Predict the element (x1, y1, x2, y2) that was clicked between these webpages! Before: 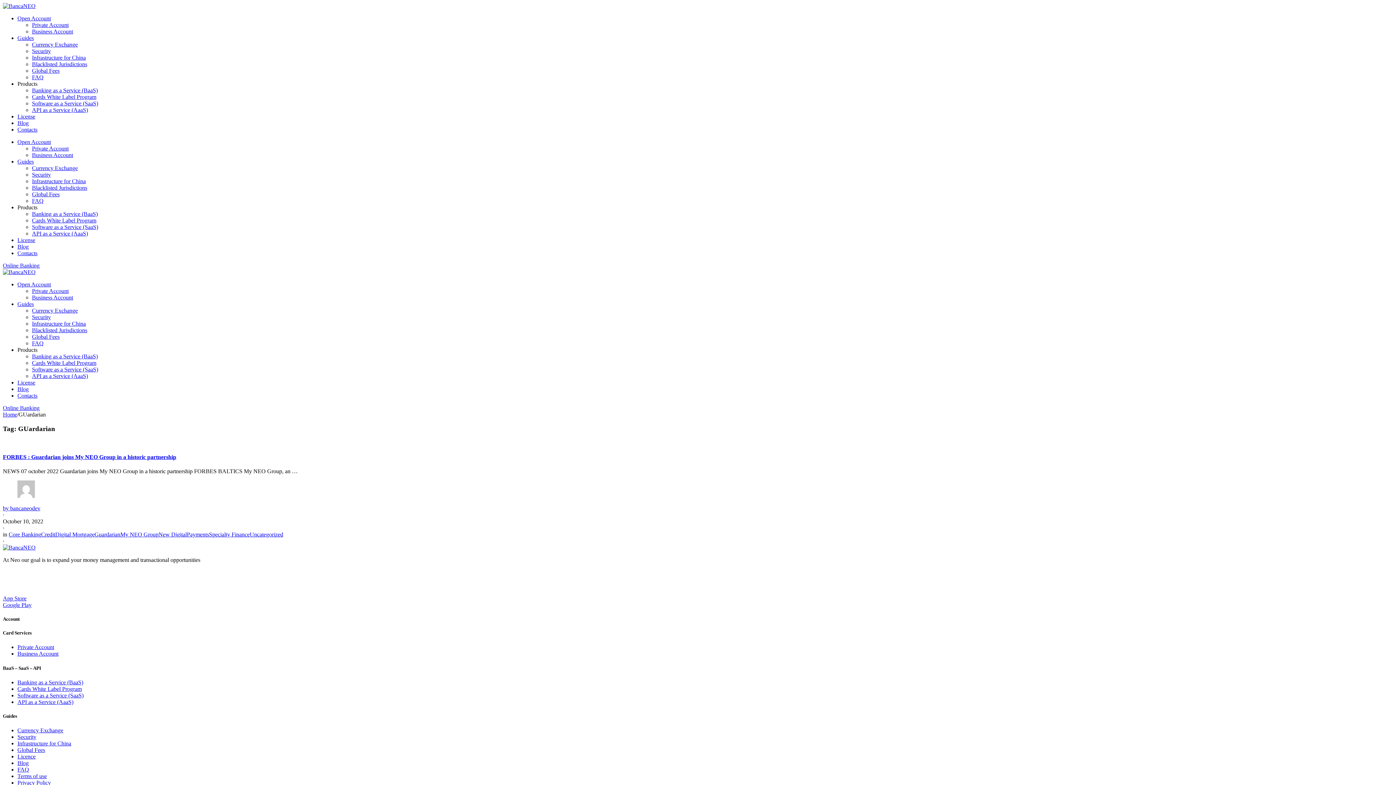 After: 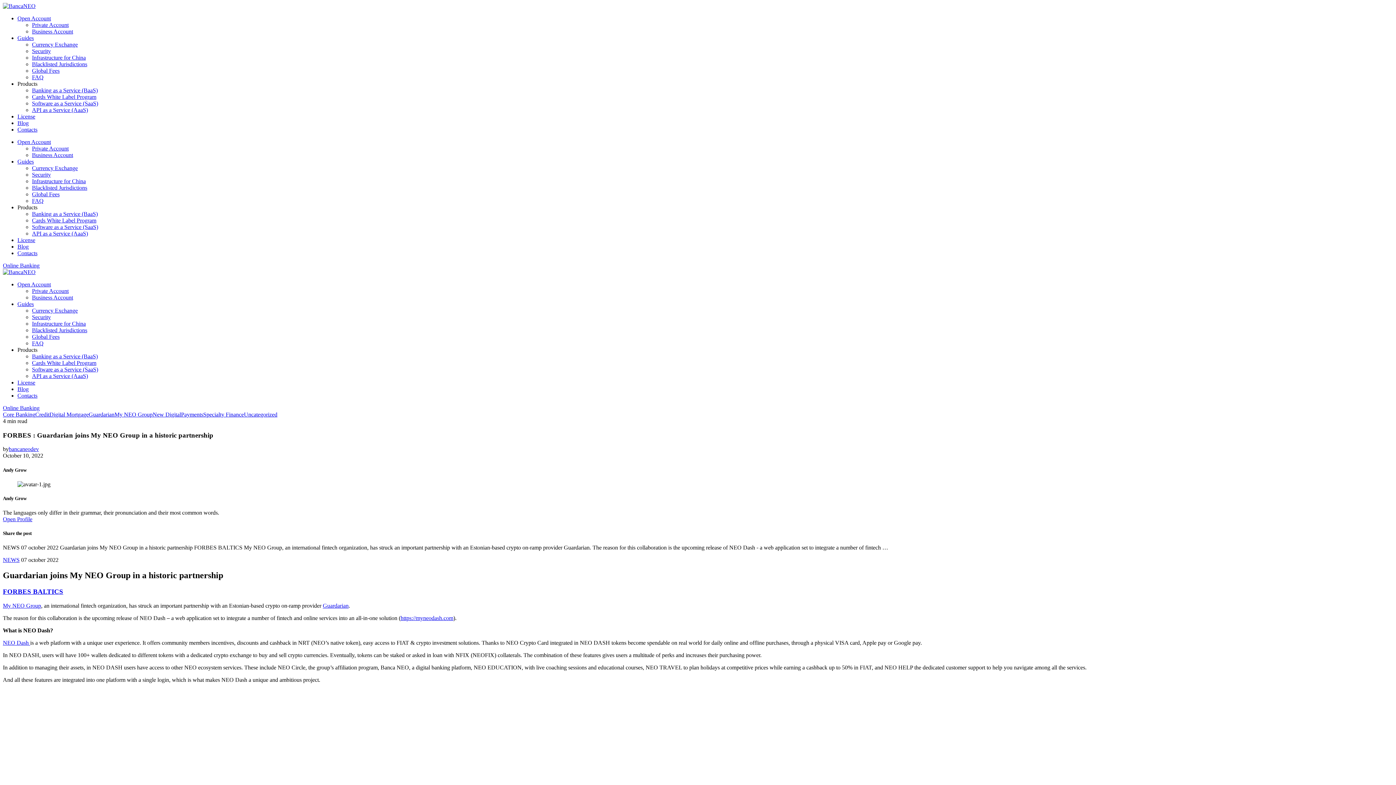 Action: label: FORBES : Guardarian joins My NEO Group in a historic partnership bbox: (2, 454, 176, 460)